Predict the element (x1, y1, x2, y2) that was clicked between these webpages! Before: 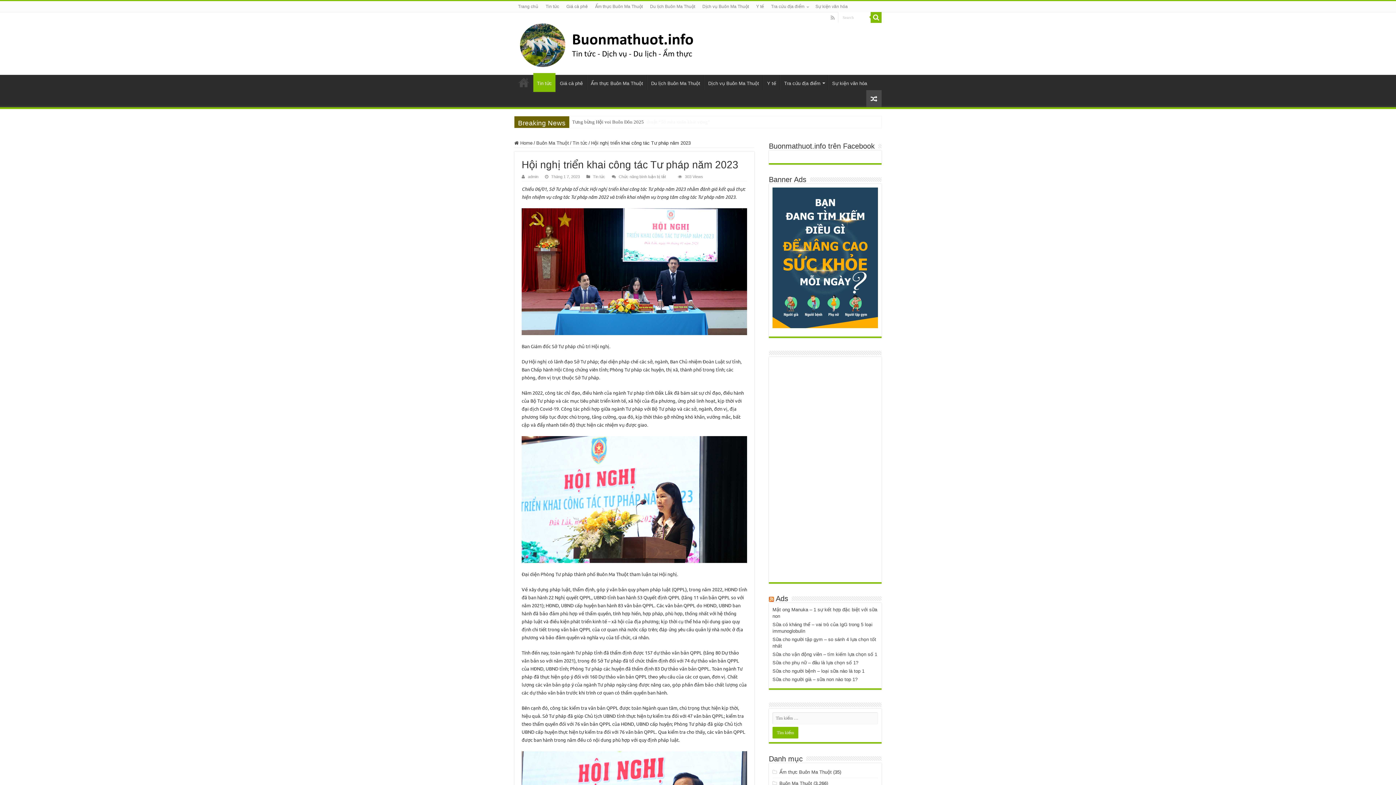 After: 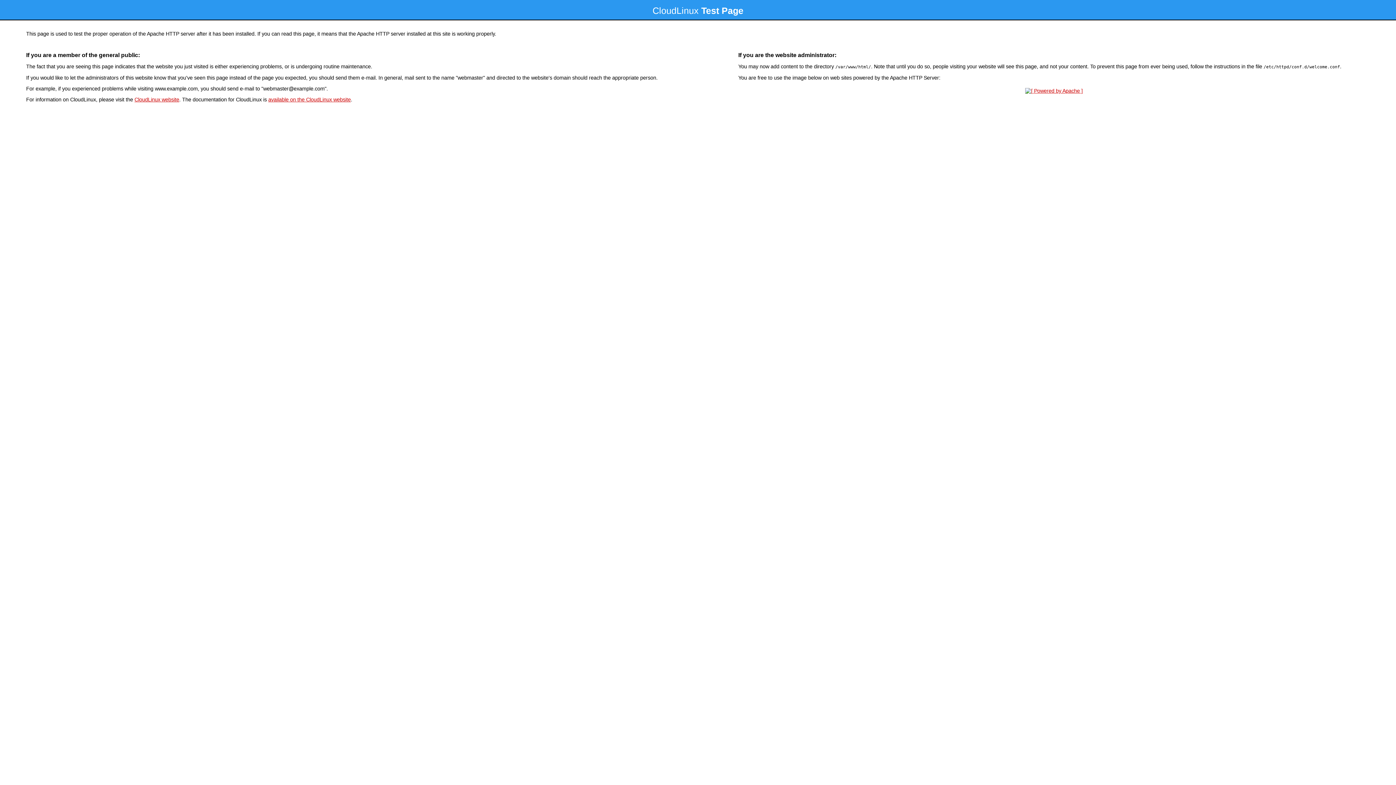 Action: label: Ads bbox: (776, 594, 788, 602)